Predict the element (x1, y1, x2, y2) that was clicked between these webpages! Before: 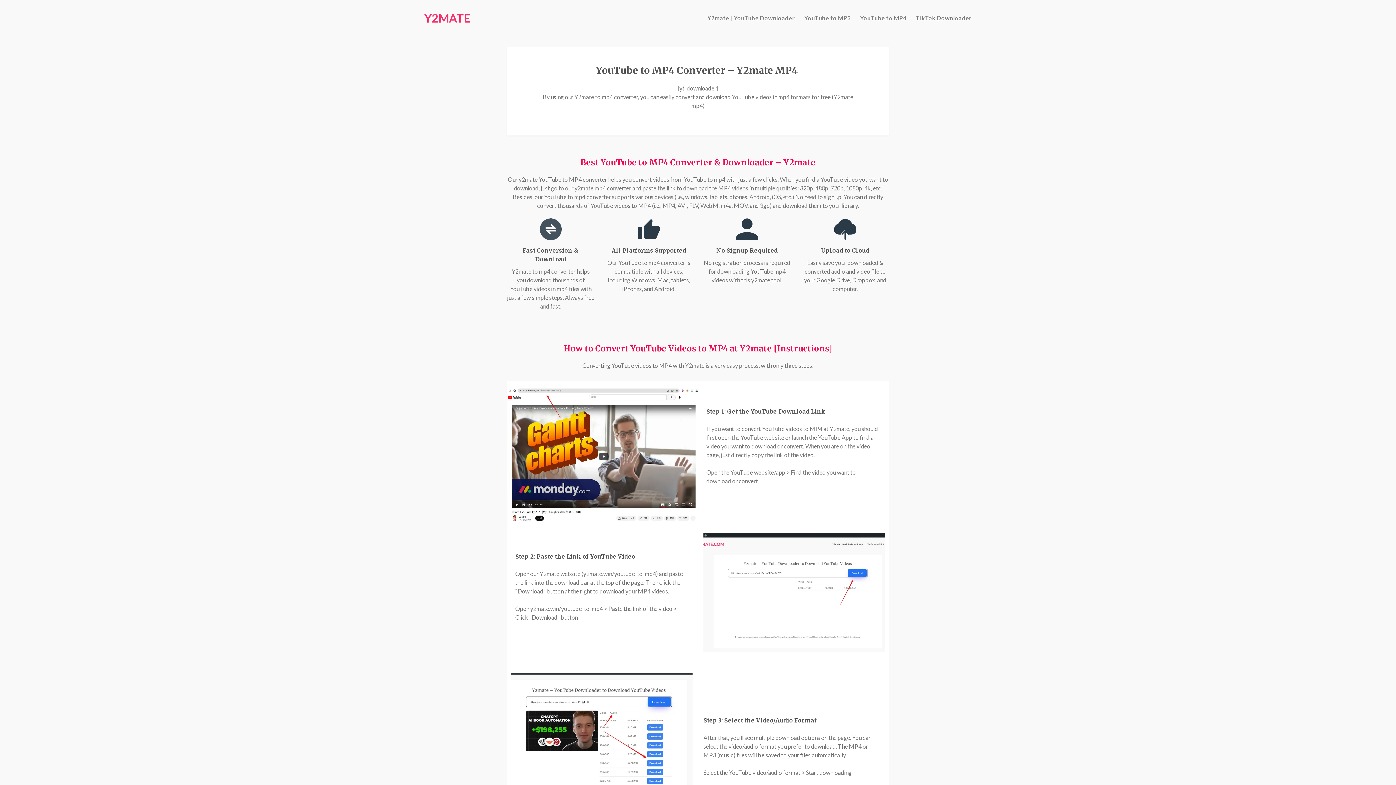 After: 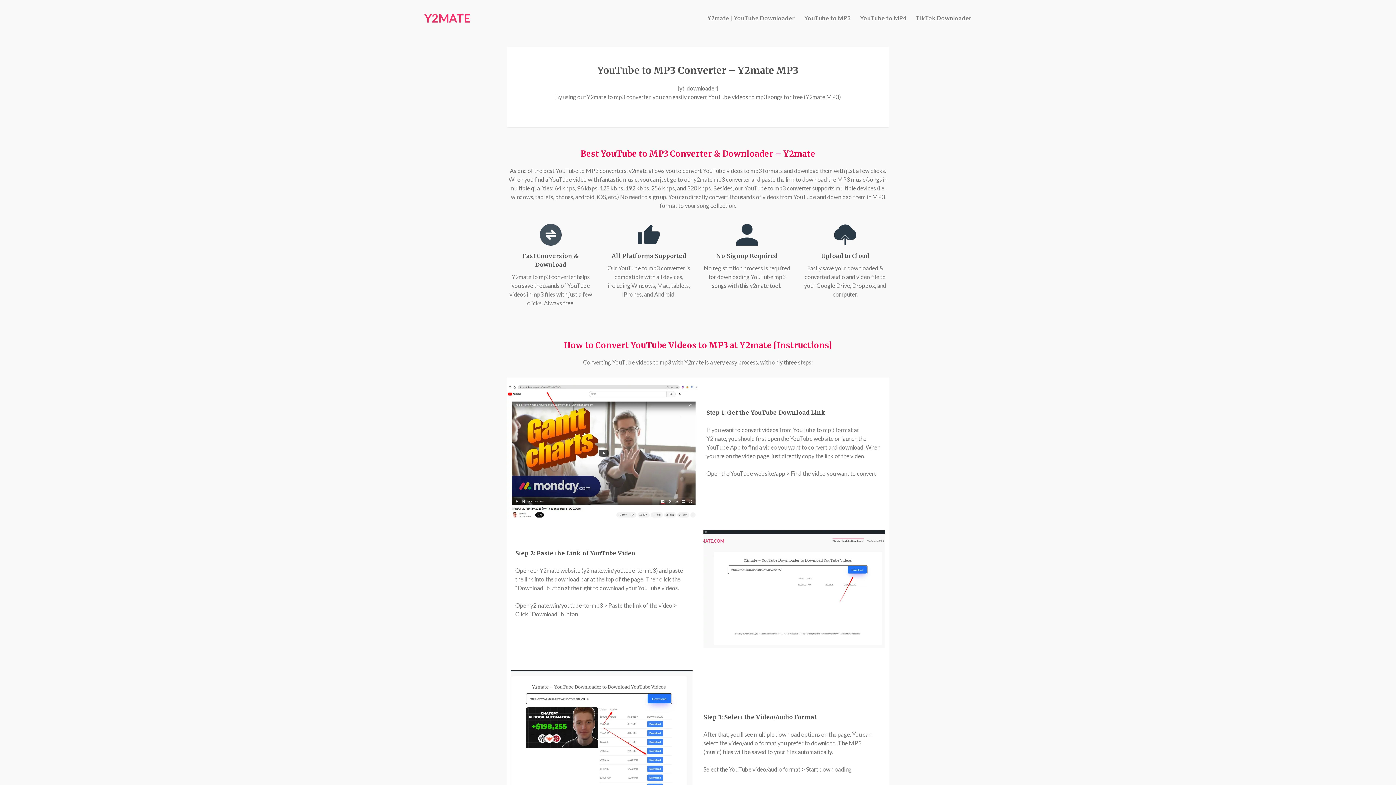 Action: label: YouTube to MP3 bbox: (804, 11, 850, 24)